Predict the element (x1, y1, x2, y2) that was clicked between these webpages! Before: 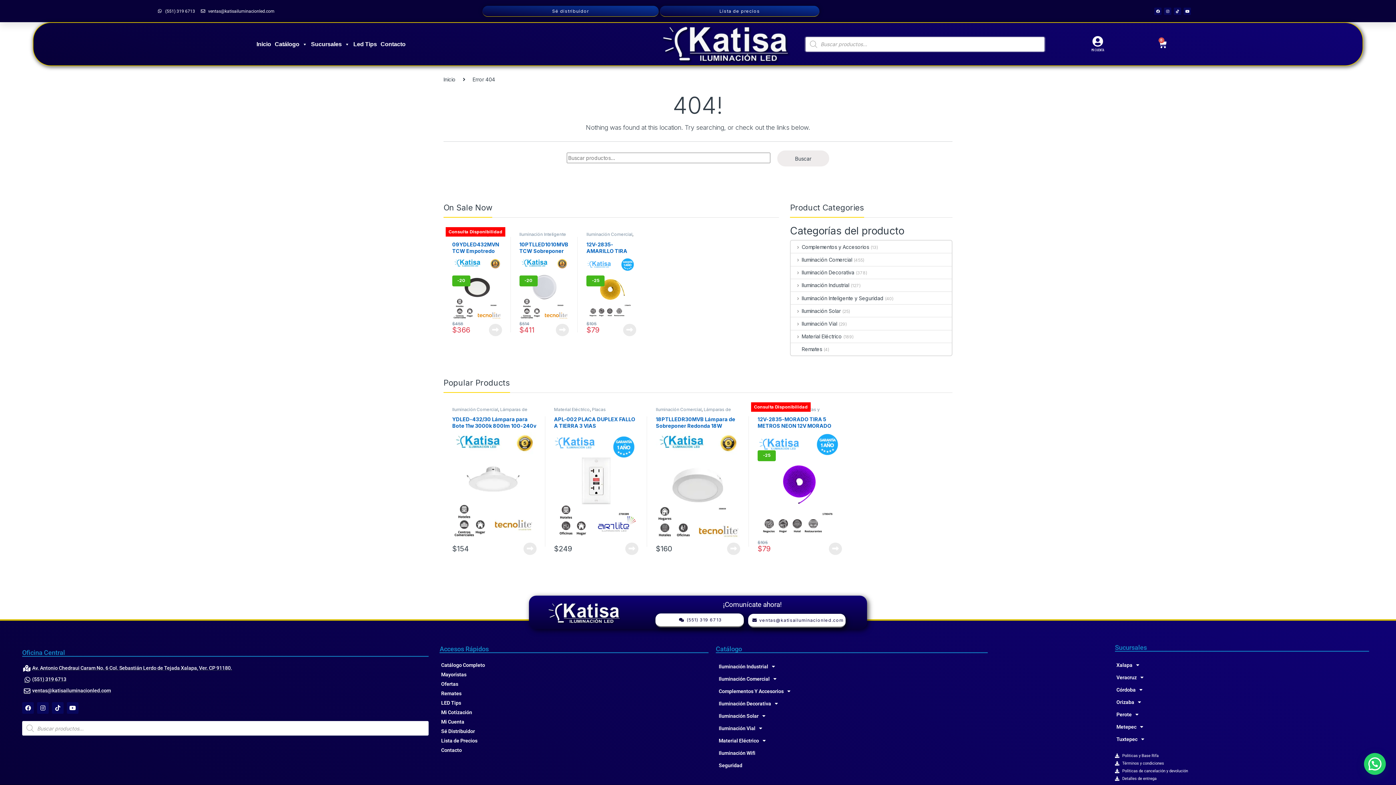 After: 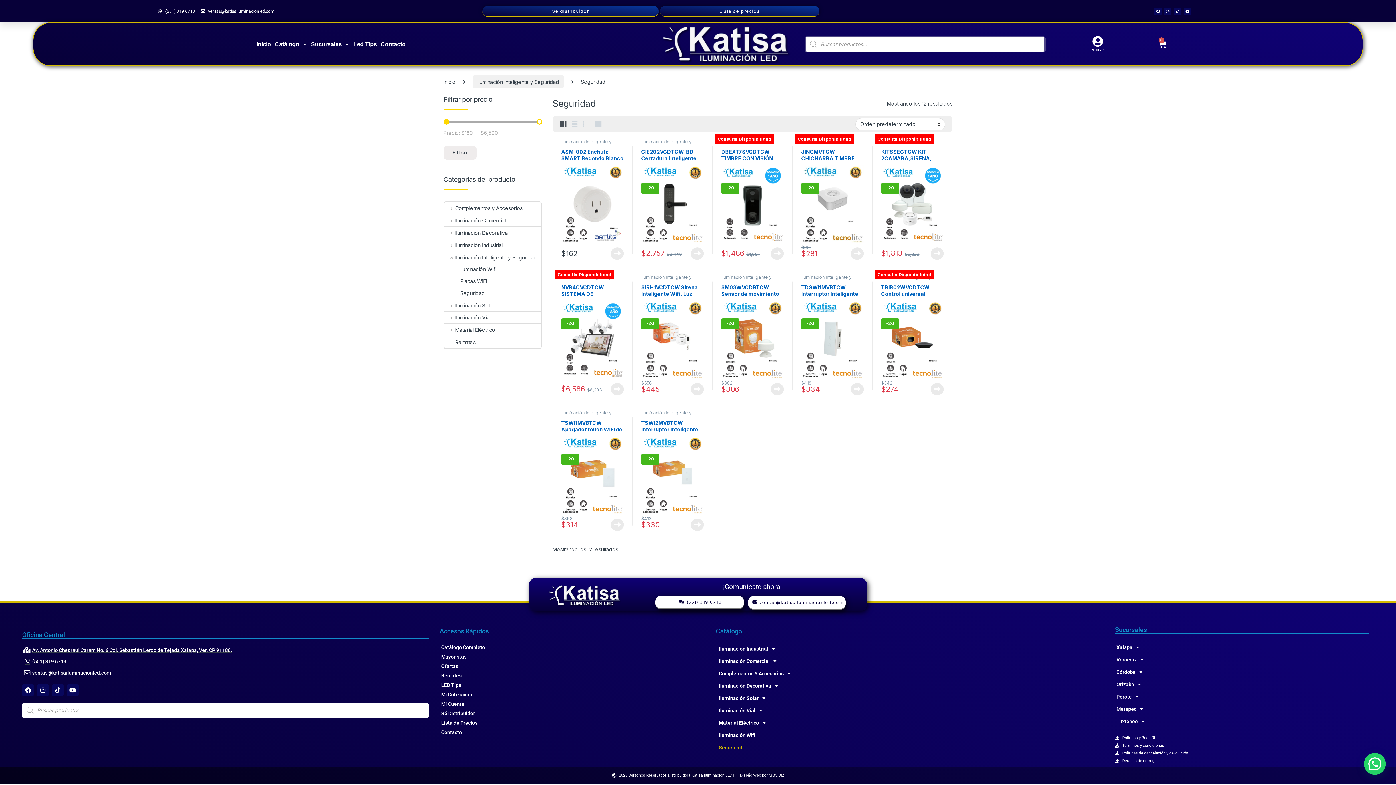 Action: label: Seguridad bbox: (716, 759, 988, 772)